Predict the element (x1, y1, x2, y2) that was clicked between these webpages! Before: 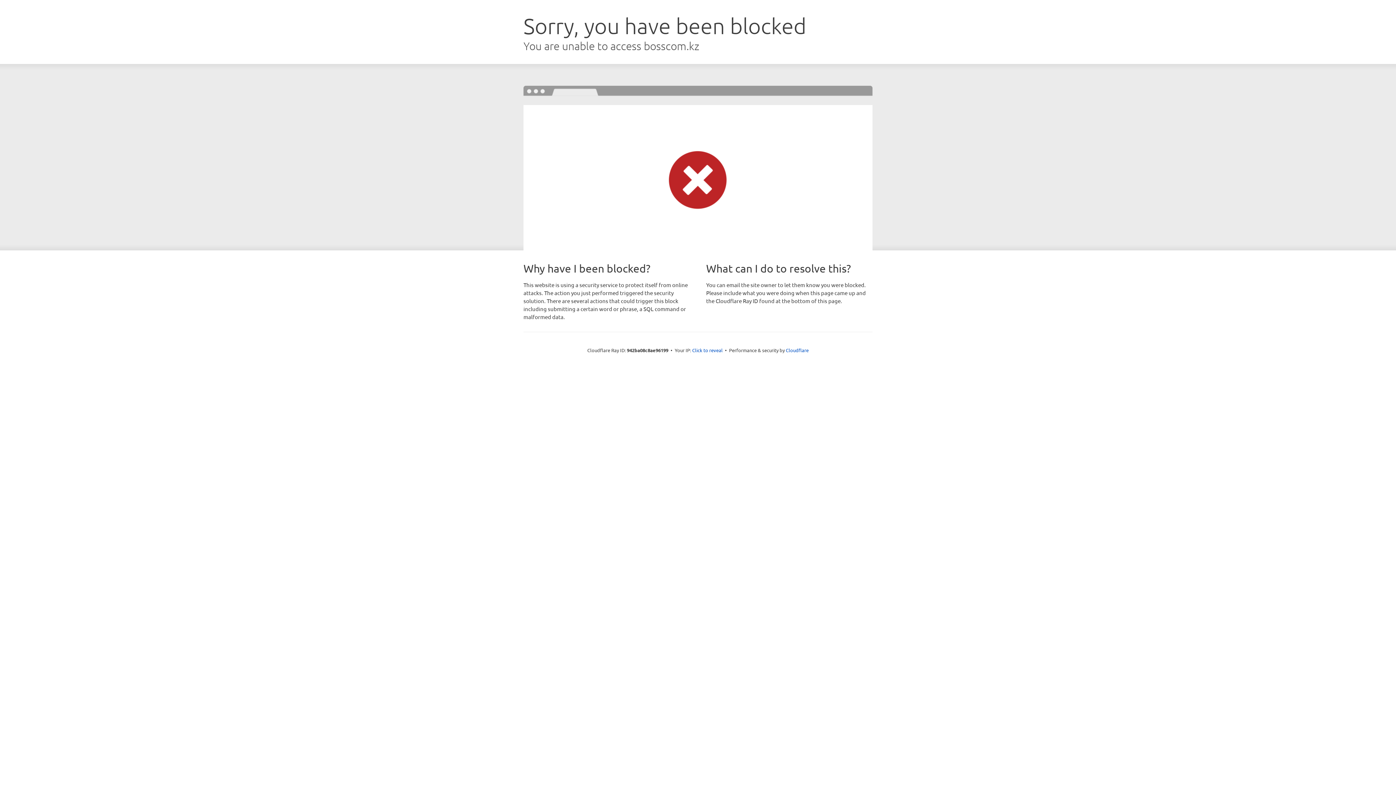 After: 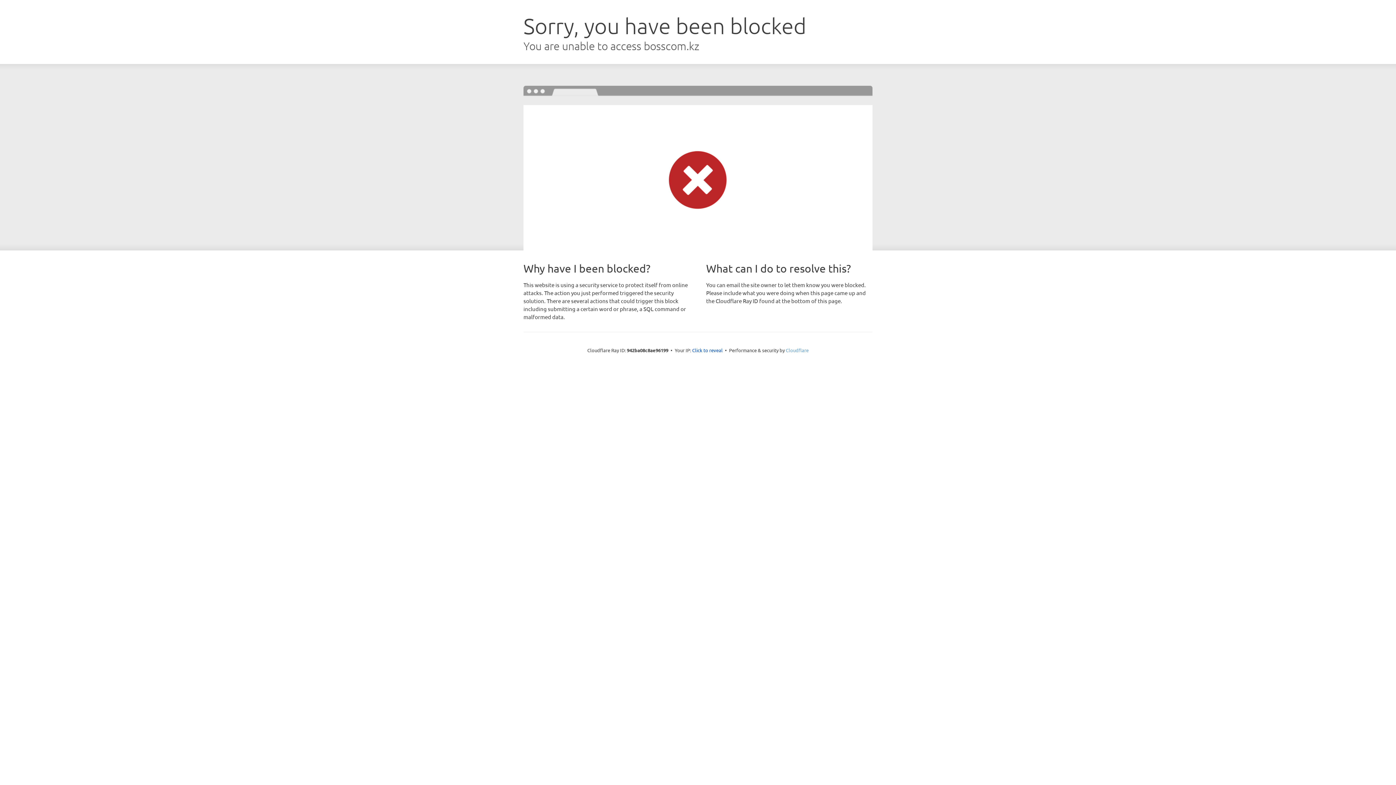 Action: label: Cloudflare bbox: (786, 347, 808, 353)